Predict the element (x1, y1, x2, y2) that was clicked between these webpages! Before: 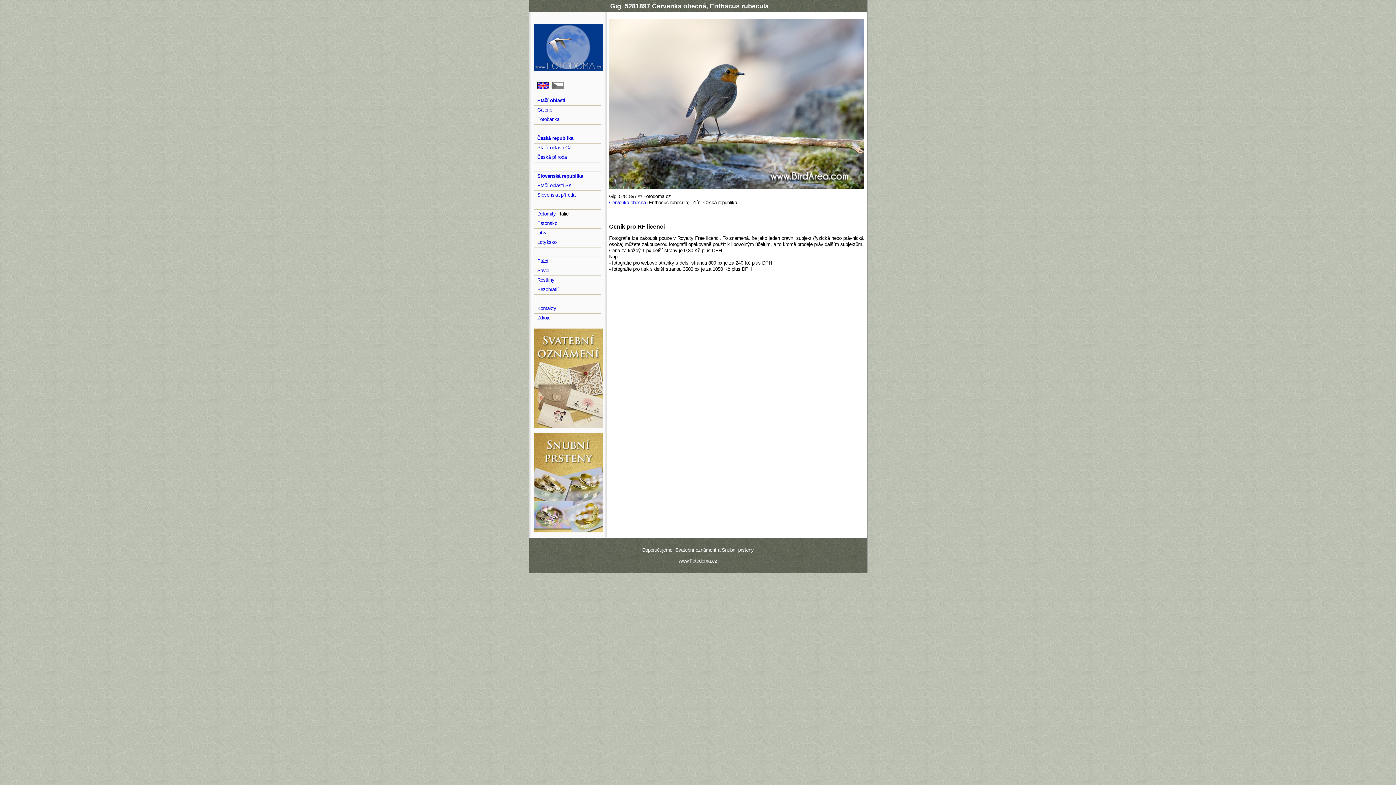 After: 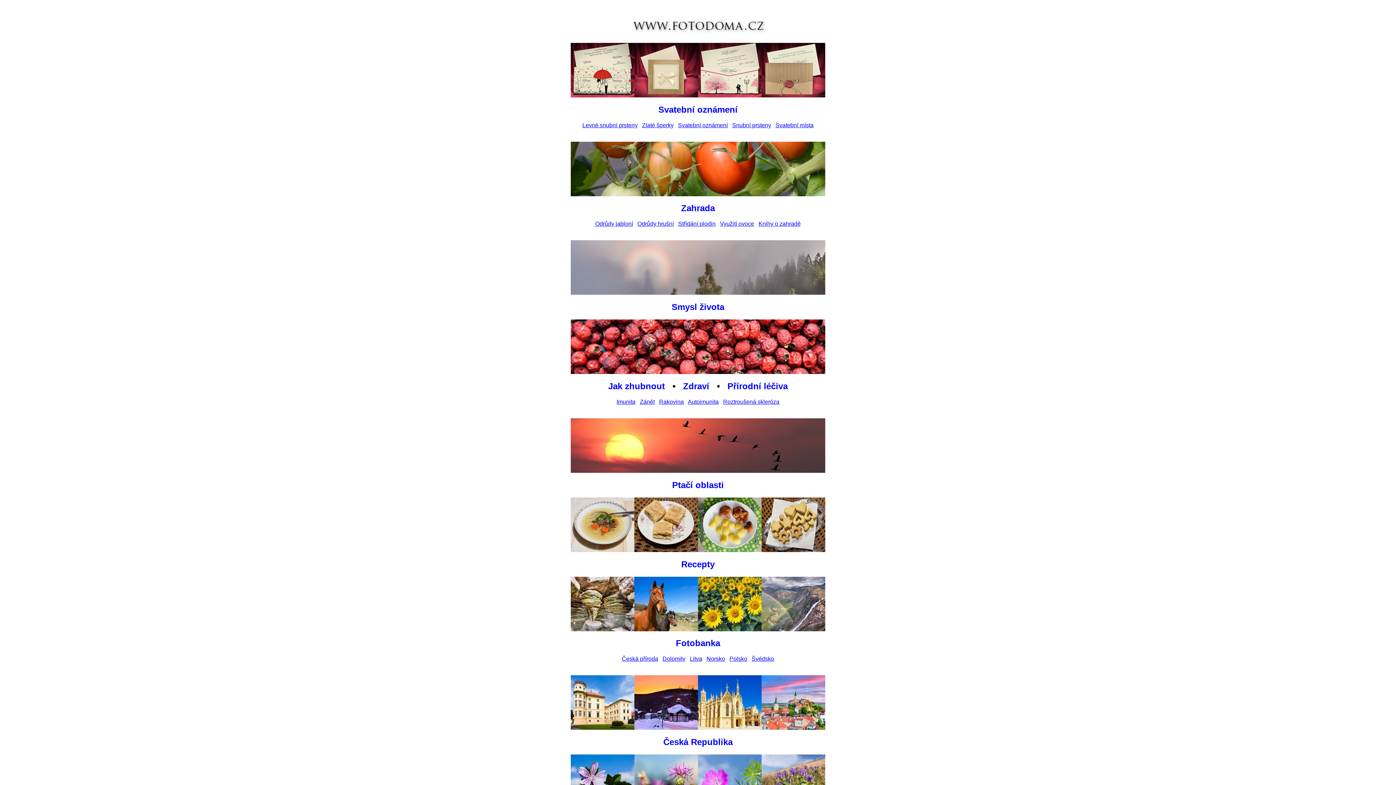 Action: bbox: (678, 558, 717, 563) label: www.Fotodoma.cz